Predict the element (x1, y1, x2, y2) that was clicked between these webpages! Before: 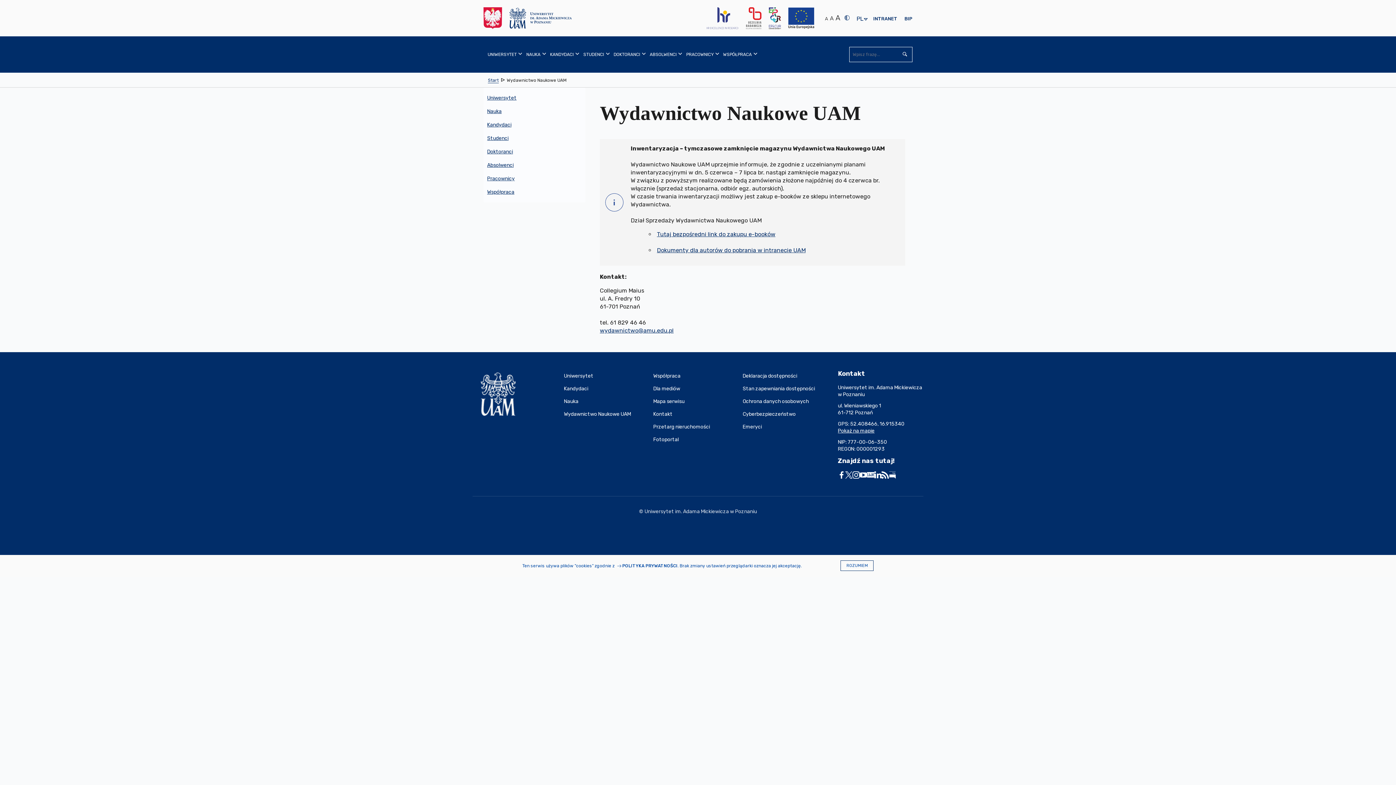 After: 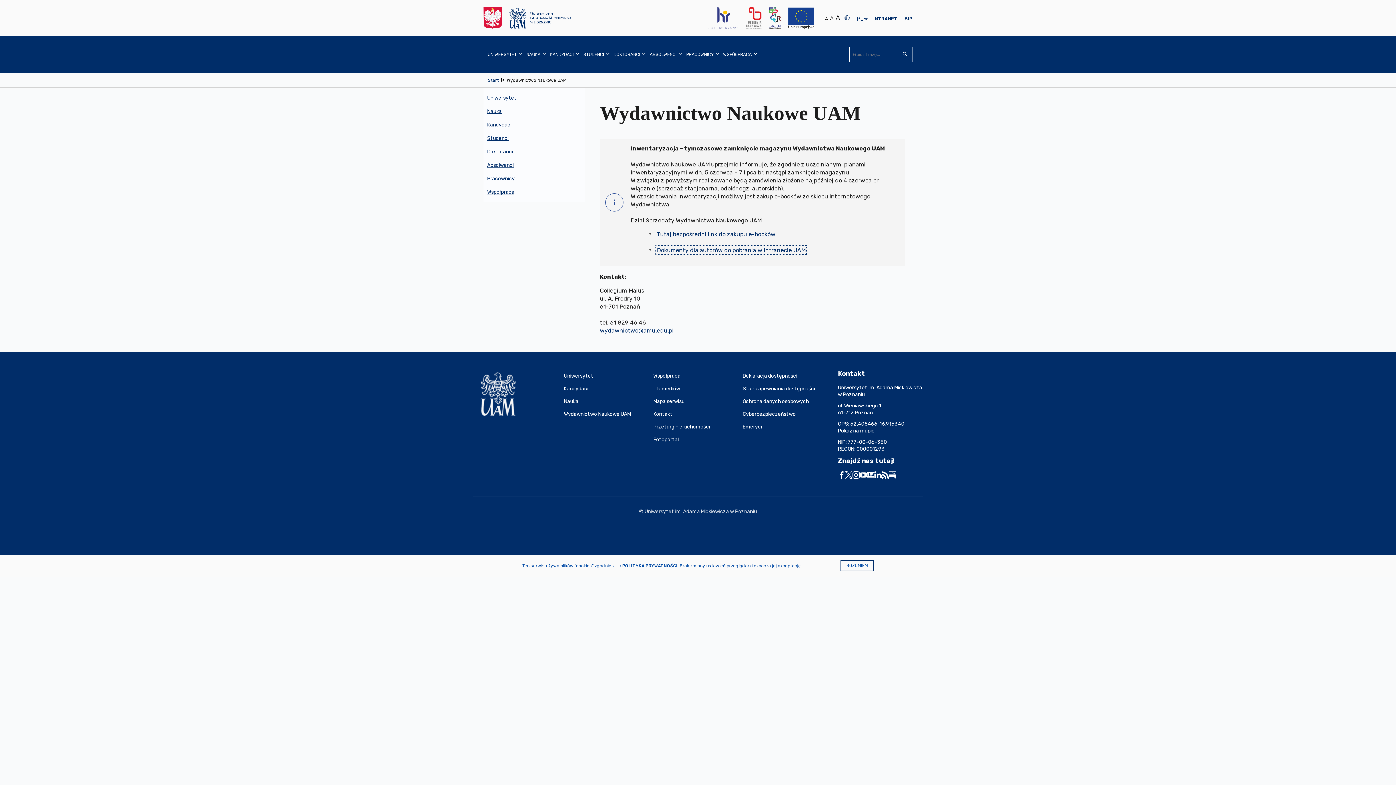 Action: bbox: (657, 246, 805, 253) label: Dokumenty dla autorów do pobrania w intranecie UAM